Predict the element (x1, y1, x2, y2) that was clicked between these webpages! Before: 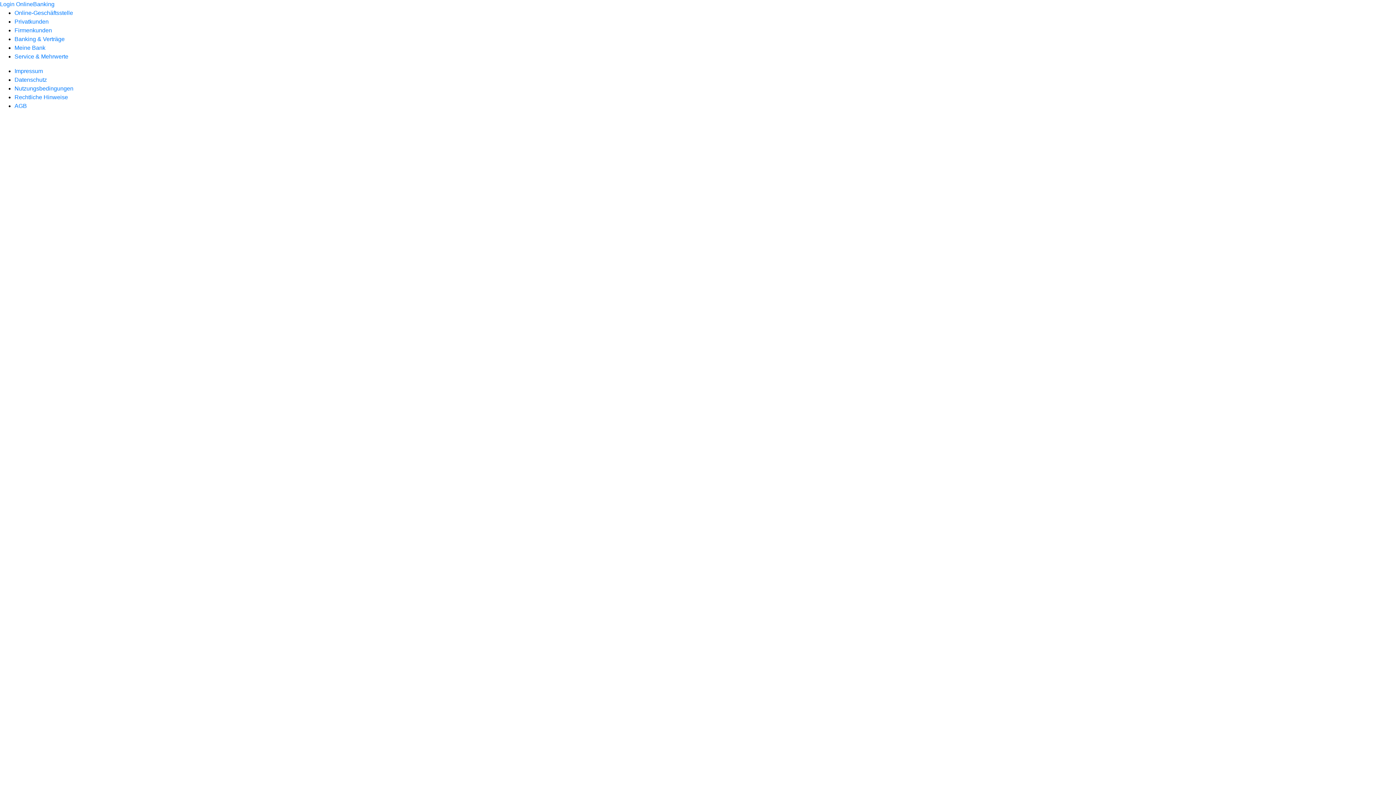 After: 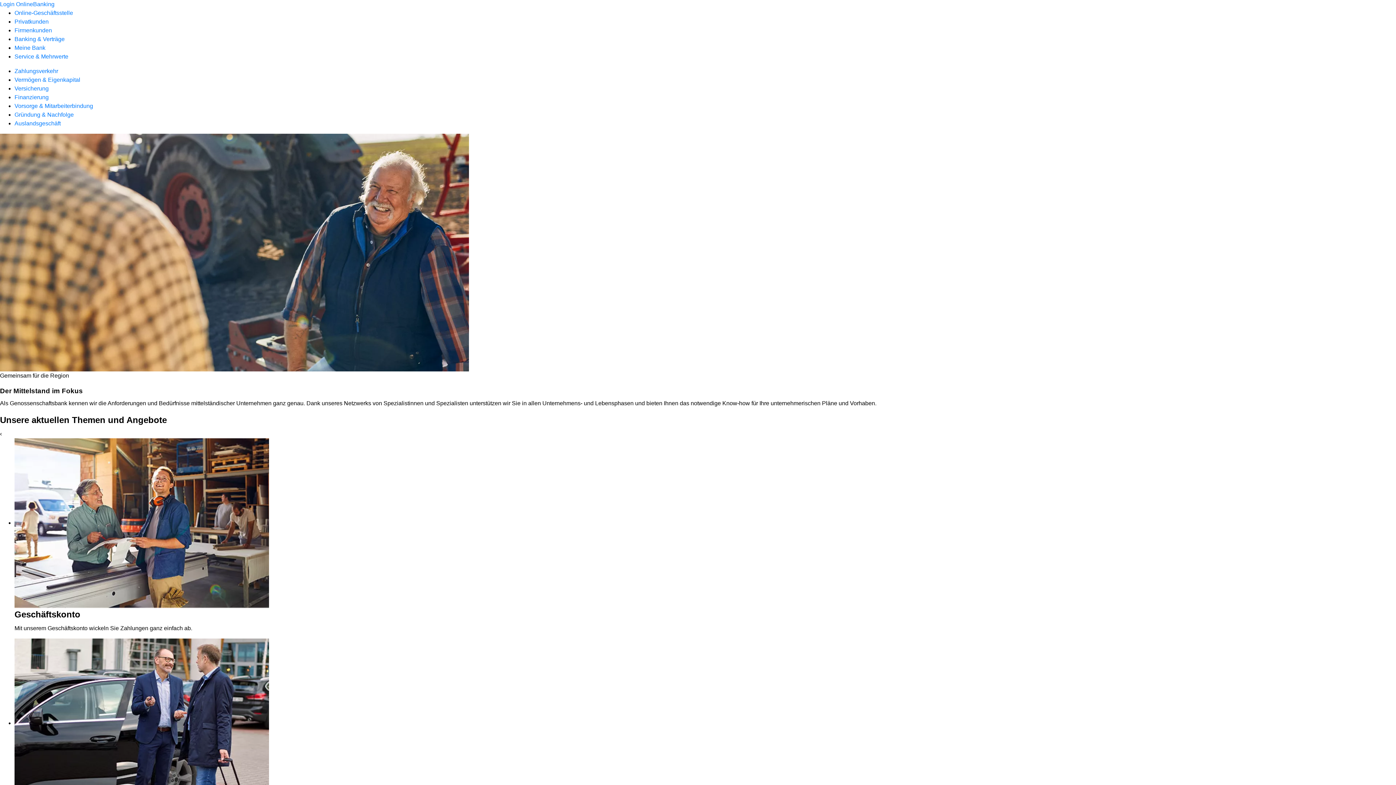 Action: bbox: (14, 27, 52, 33) label: Firmenkunden